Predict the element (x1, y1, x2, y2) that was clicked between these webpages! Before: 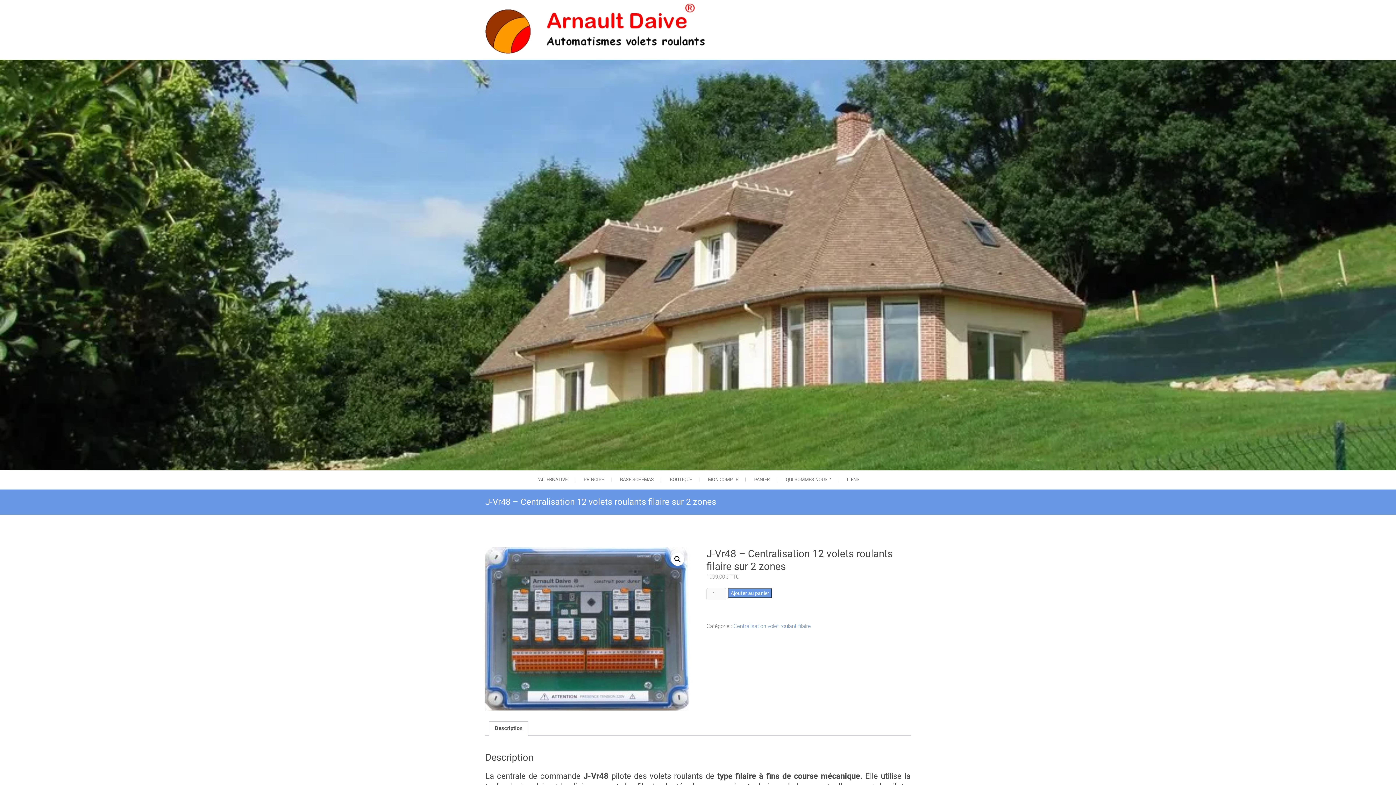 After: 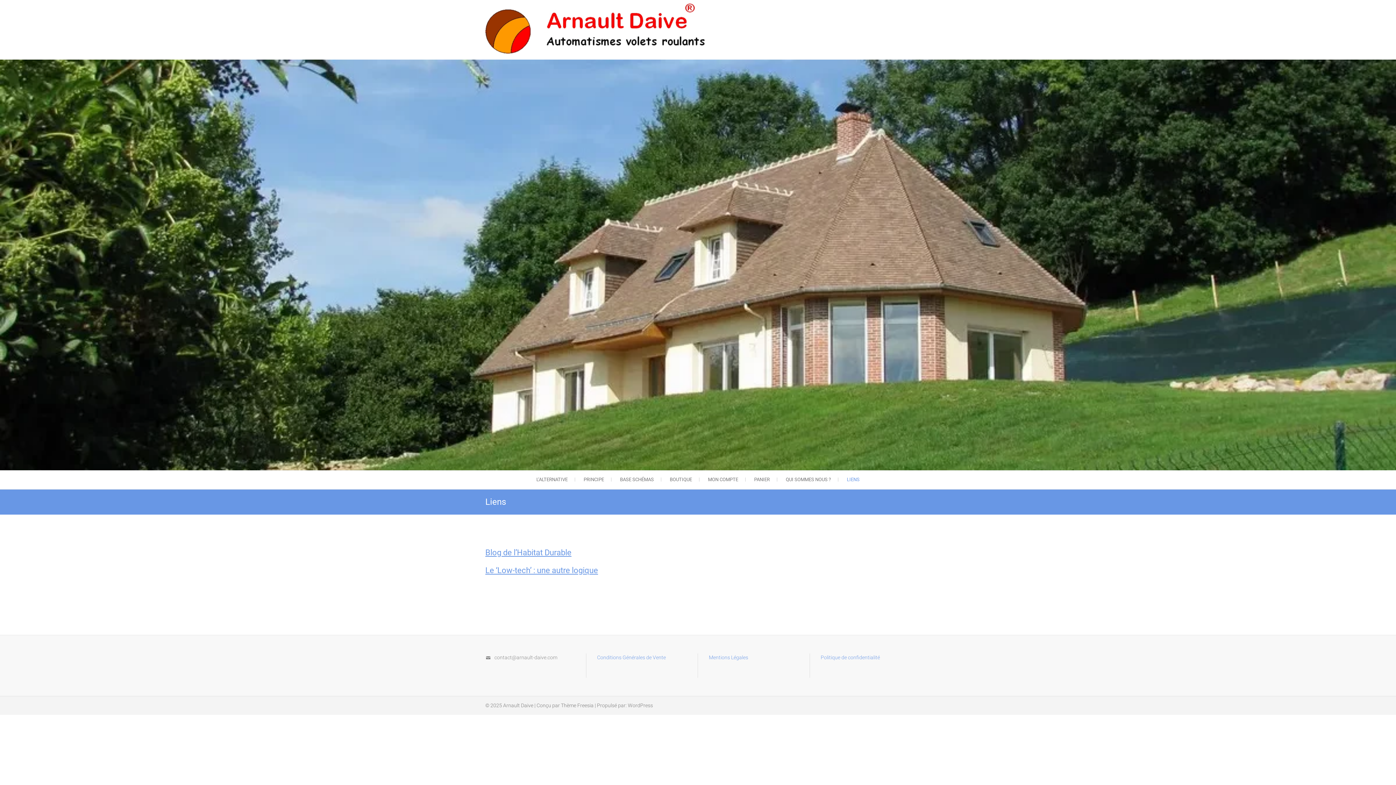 Action: label: LIENS bbox: (839, 470, 867, 489)